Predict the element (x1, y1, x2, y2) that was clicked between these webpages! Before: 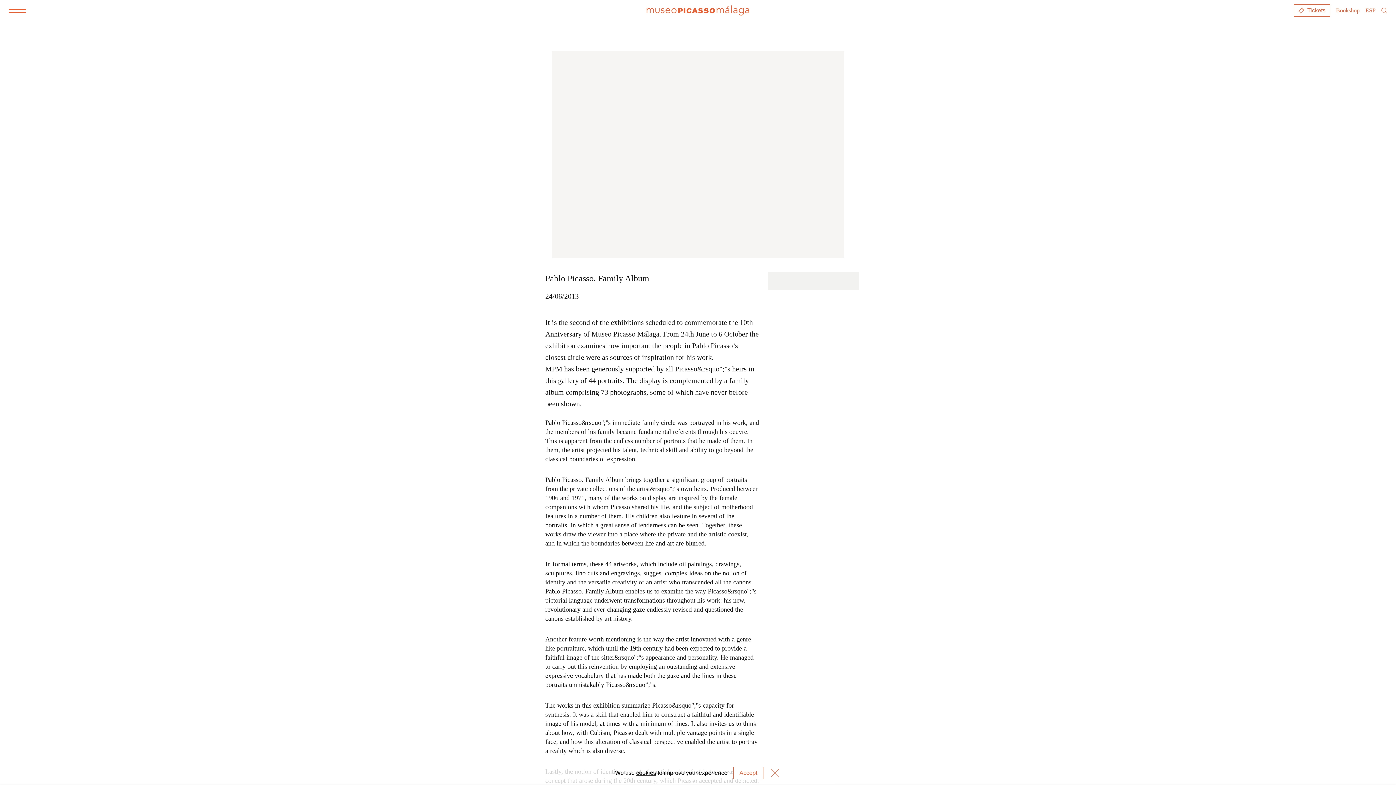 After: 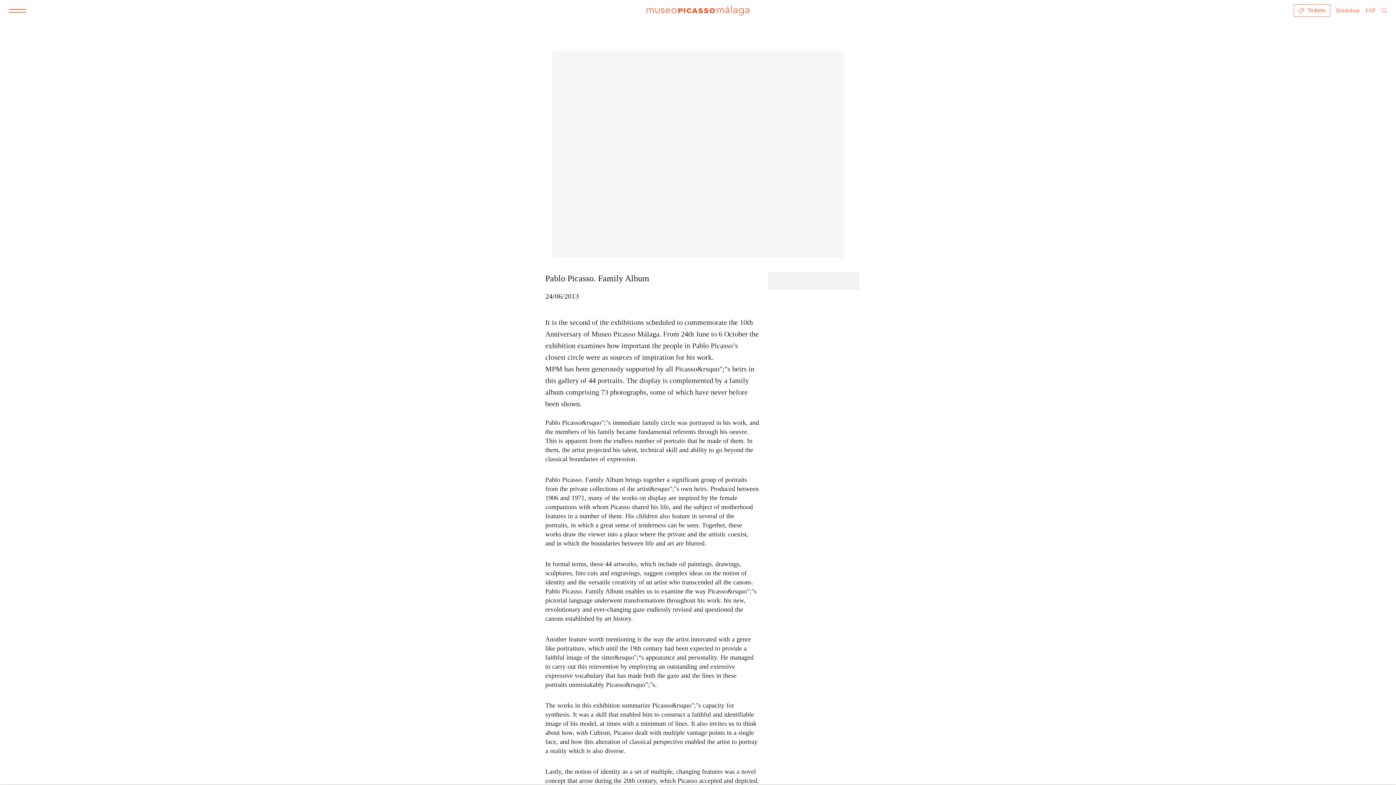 Action: bbox: (733, 767, 763, 779) label: Accept